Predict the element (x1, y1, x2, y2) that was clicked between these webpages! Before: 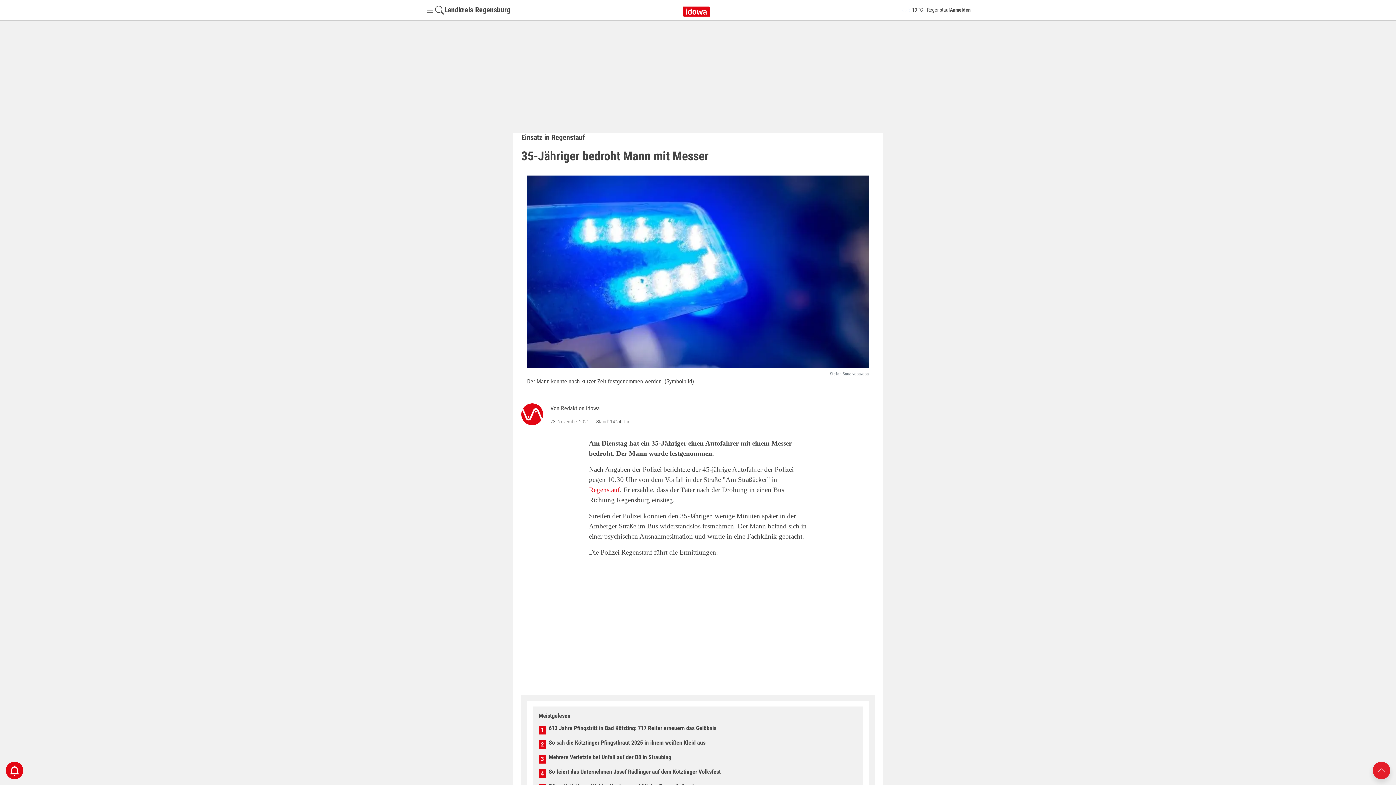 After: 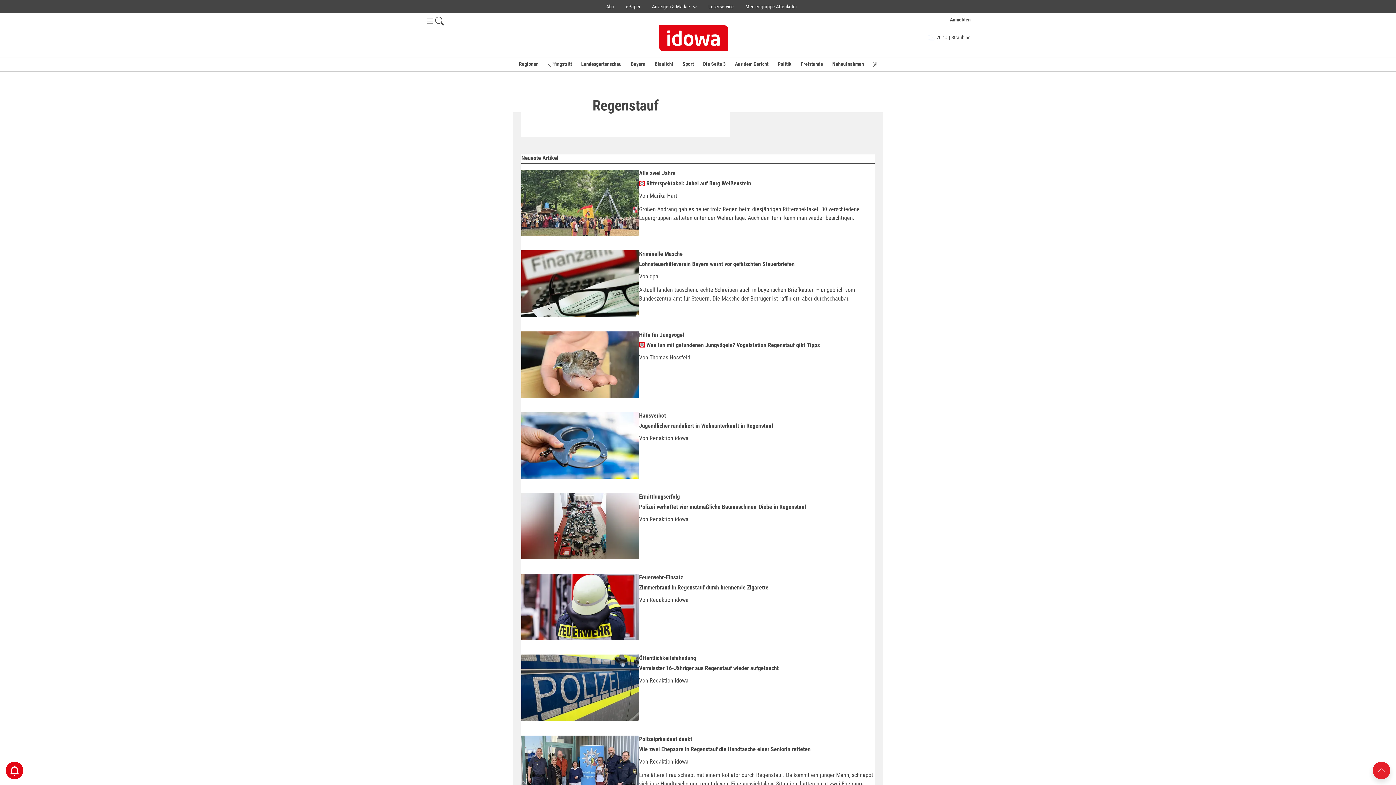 Action: label: Regenstauf bbox: (589, 486, 620, 493)